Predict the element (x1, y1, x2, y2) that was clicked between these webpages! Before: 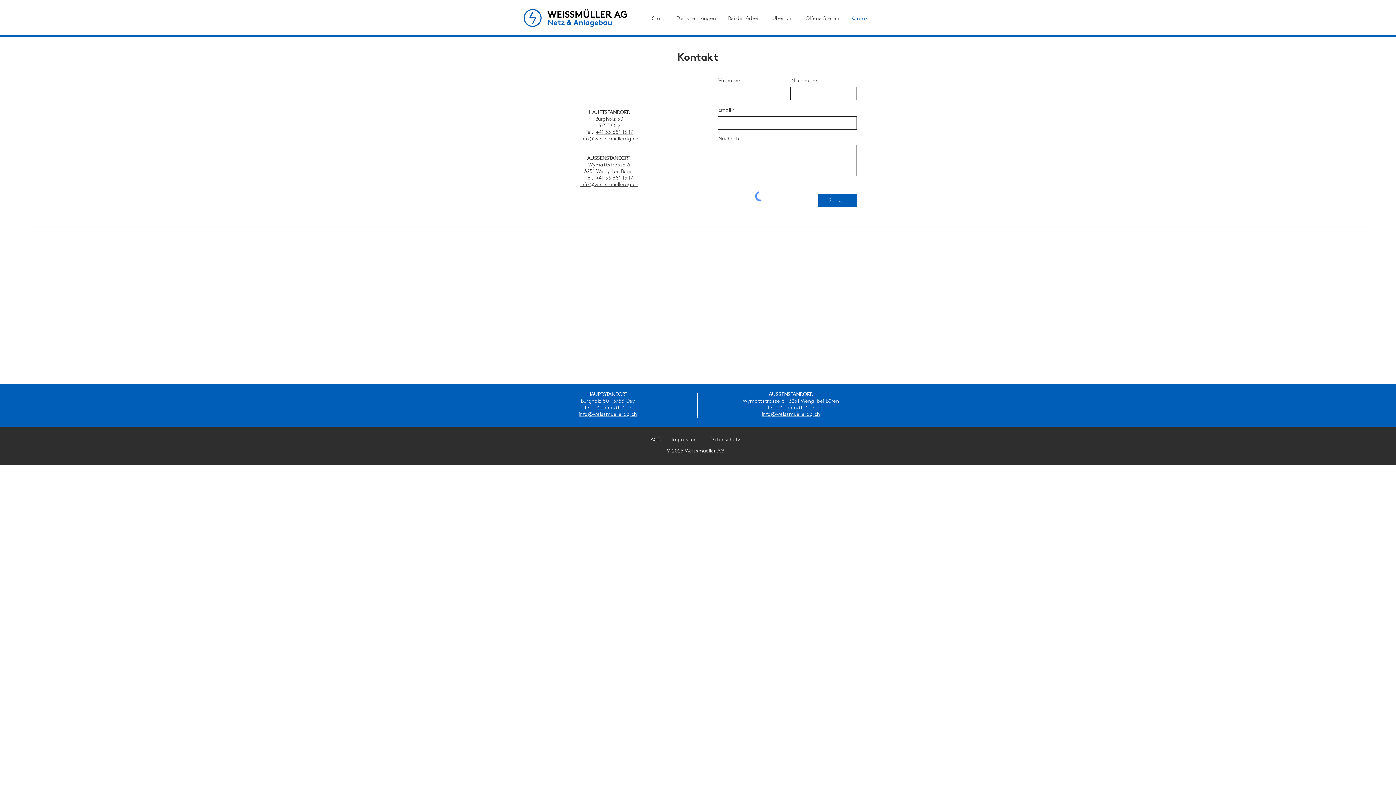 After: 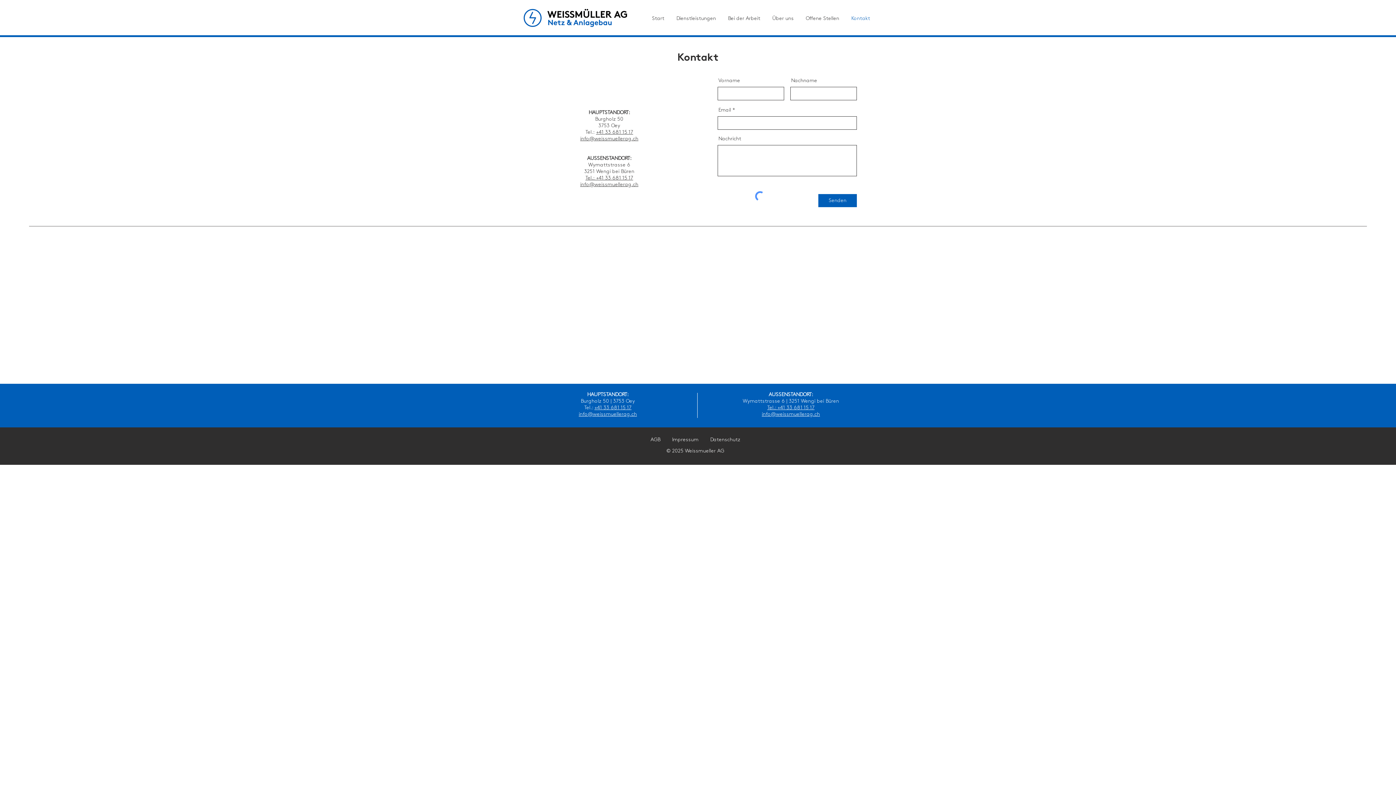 Action: label: Tel.: +41 33 681 15 17 bbox: (767, 405, 814, 410)